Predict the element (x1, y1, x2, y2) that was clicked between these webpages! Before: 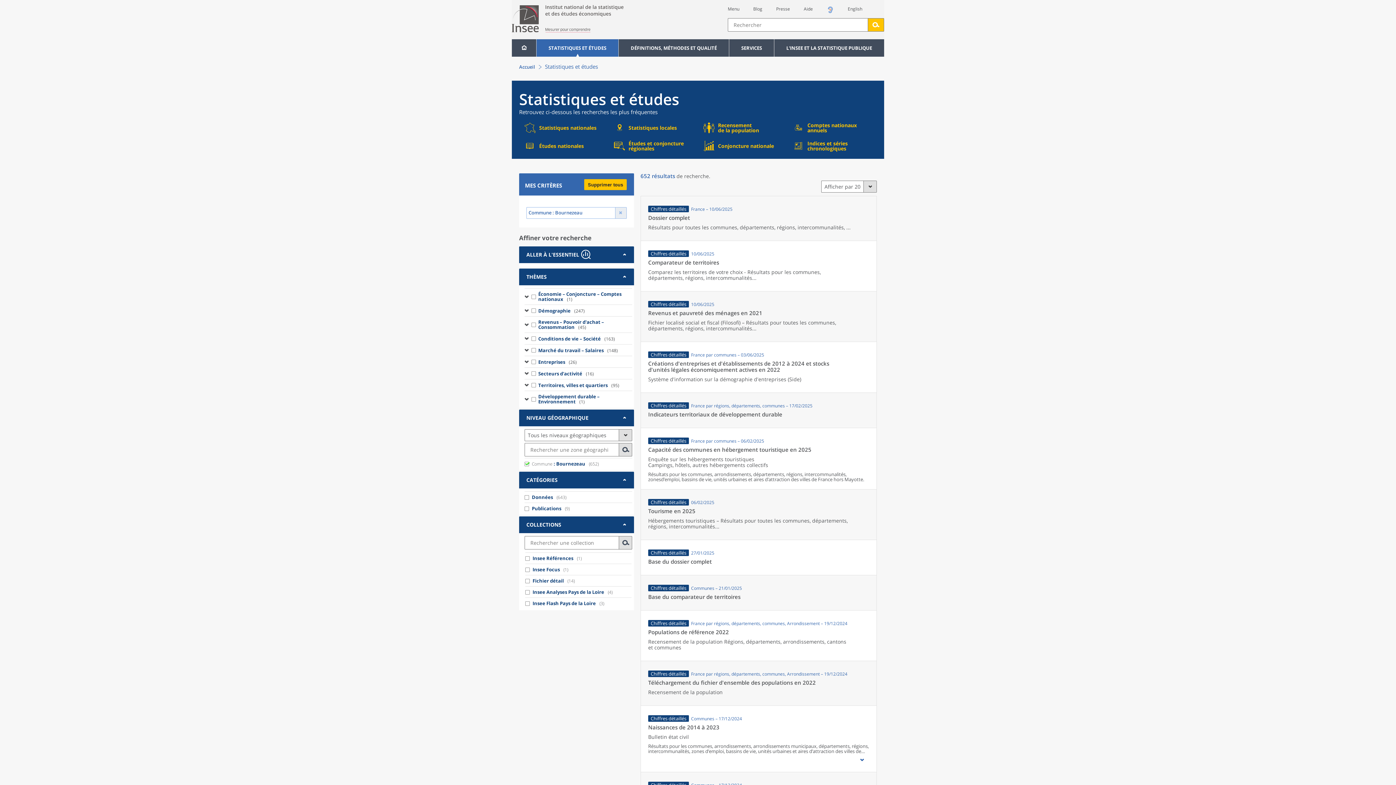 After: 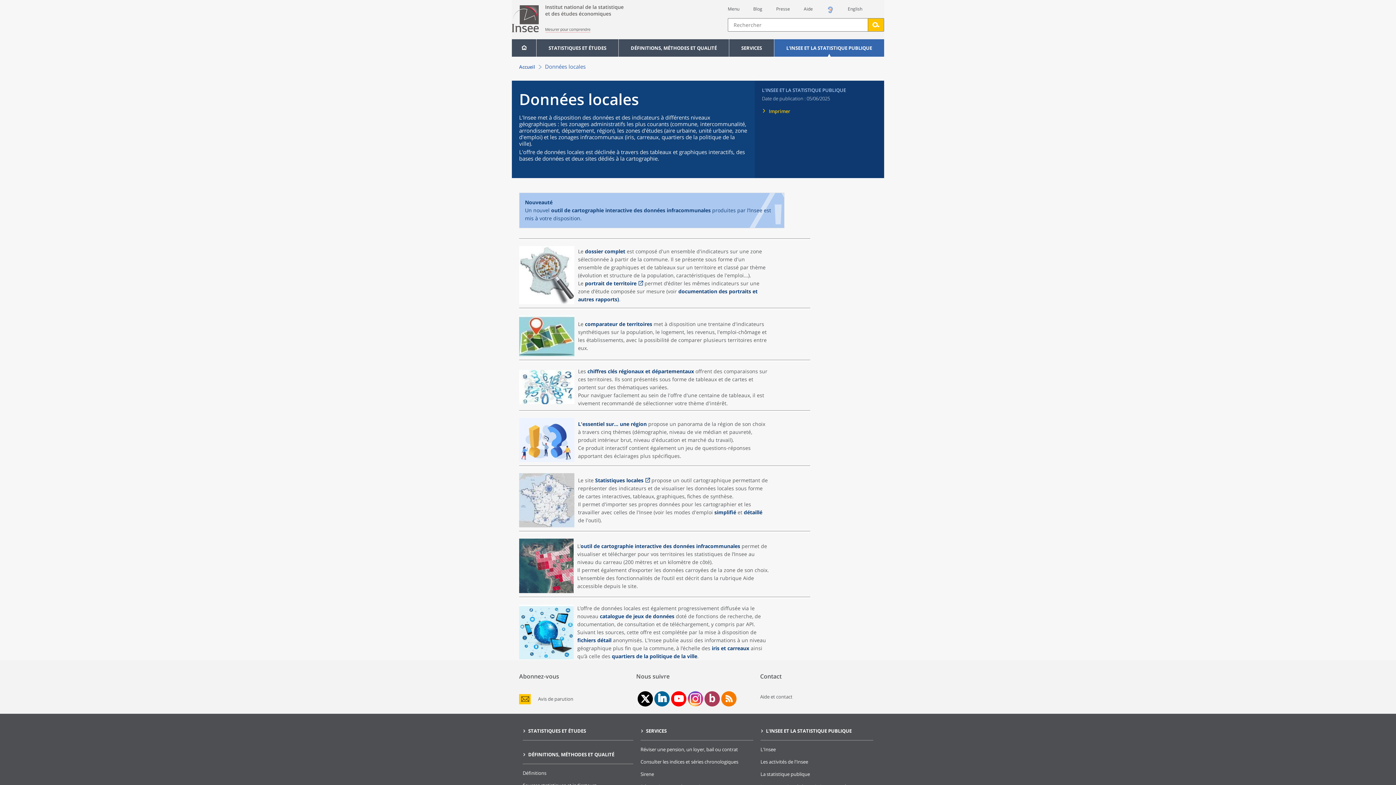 Action: label: Statistiques locales bbox: (612, 120, 694, 135)